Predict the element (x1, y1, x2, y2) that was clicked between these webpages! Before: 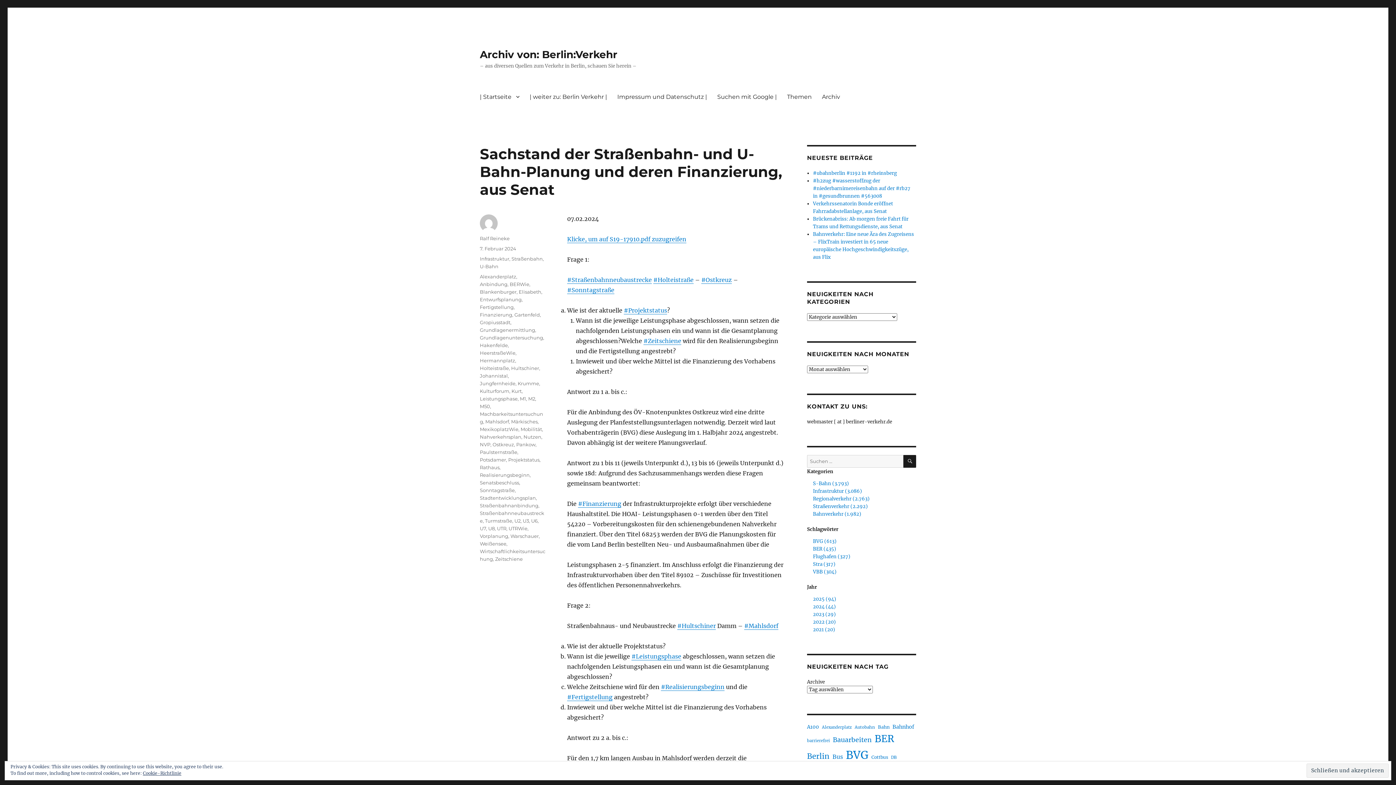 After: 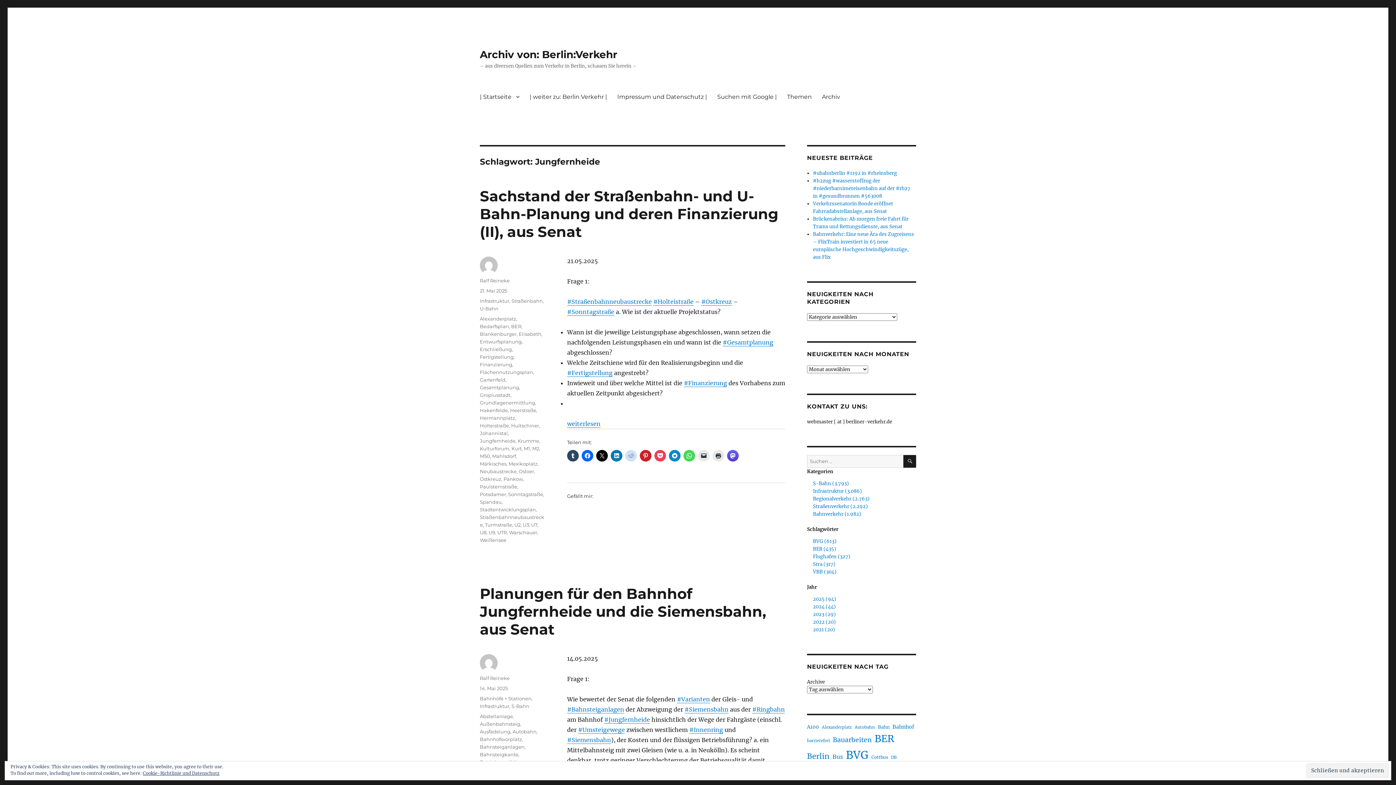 Action: label: Jungfernheide bbox: (480, 380, 515, 386)